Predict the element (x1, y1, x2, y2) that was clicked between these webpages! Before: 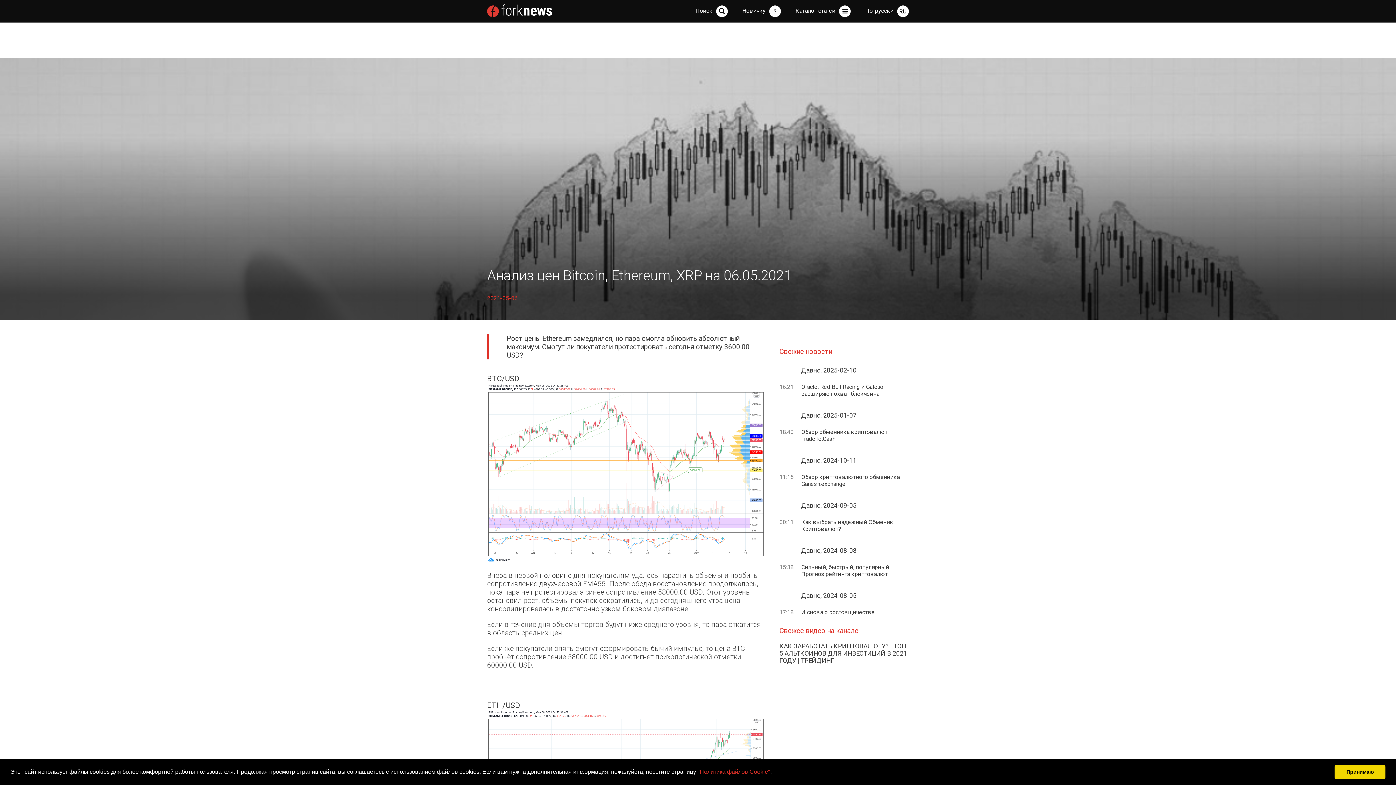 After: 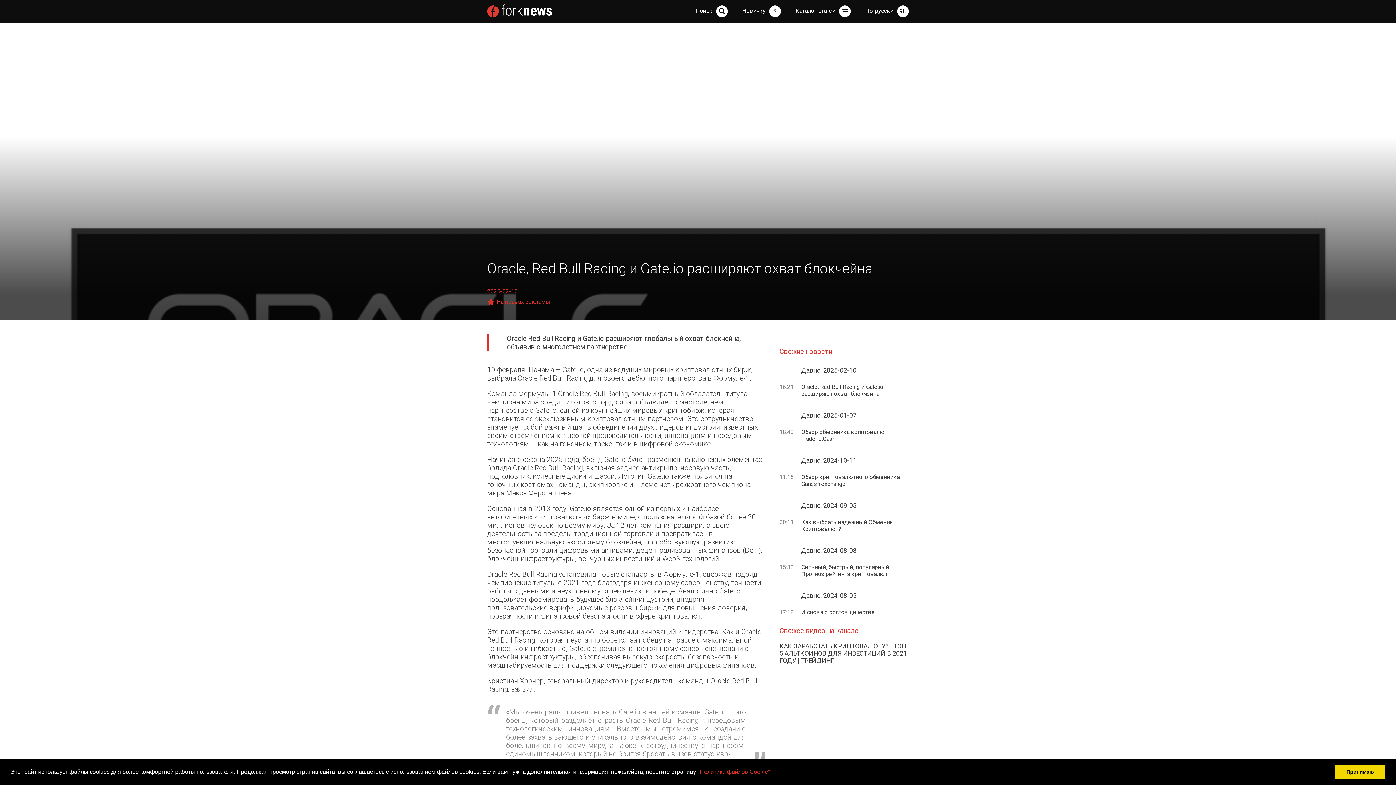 Action: label: Oracle, Red Bull Racing и Gate.io расширяют охват блокчейна bbox: (801, 383, 909, 397)